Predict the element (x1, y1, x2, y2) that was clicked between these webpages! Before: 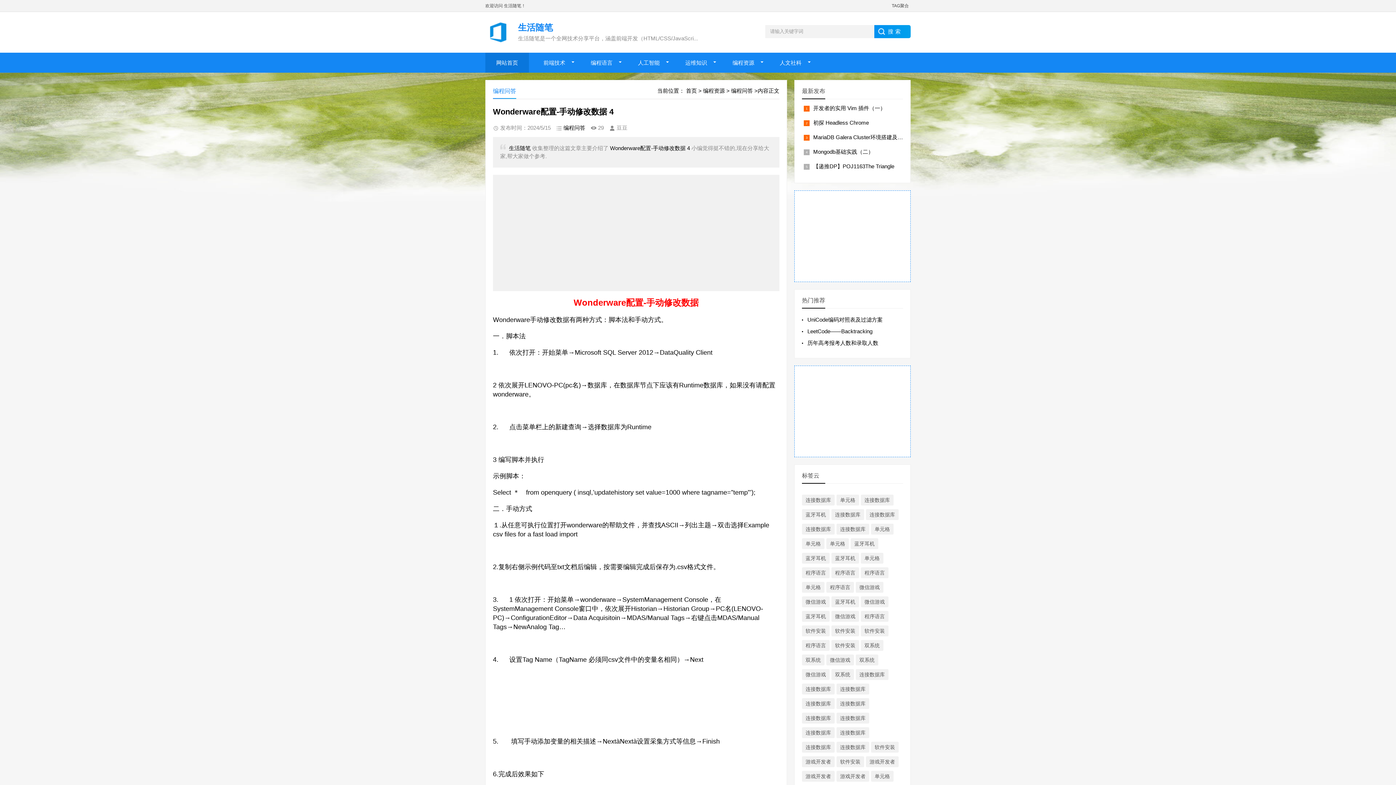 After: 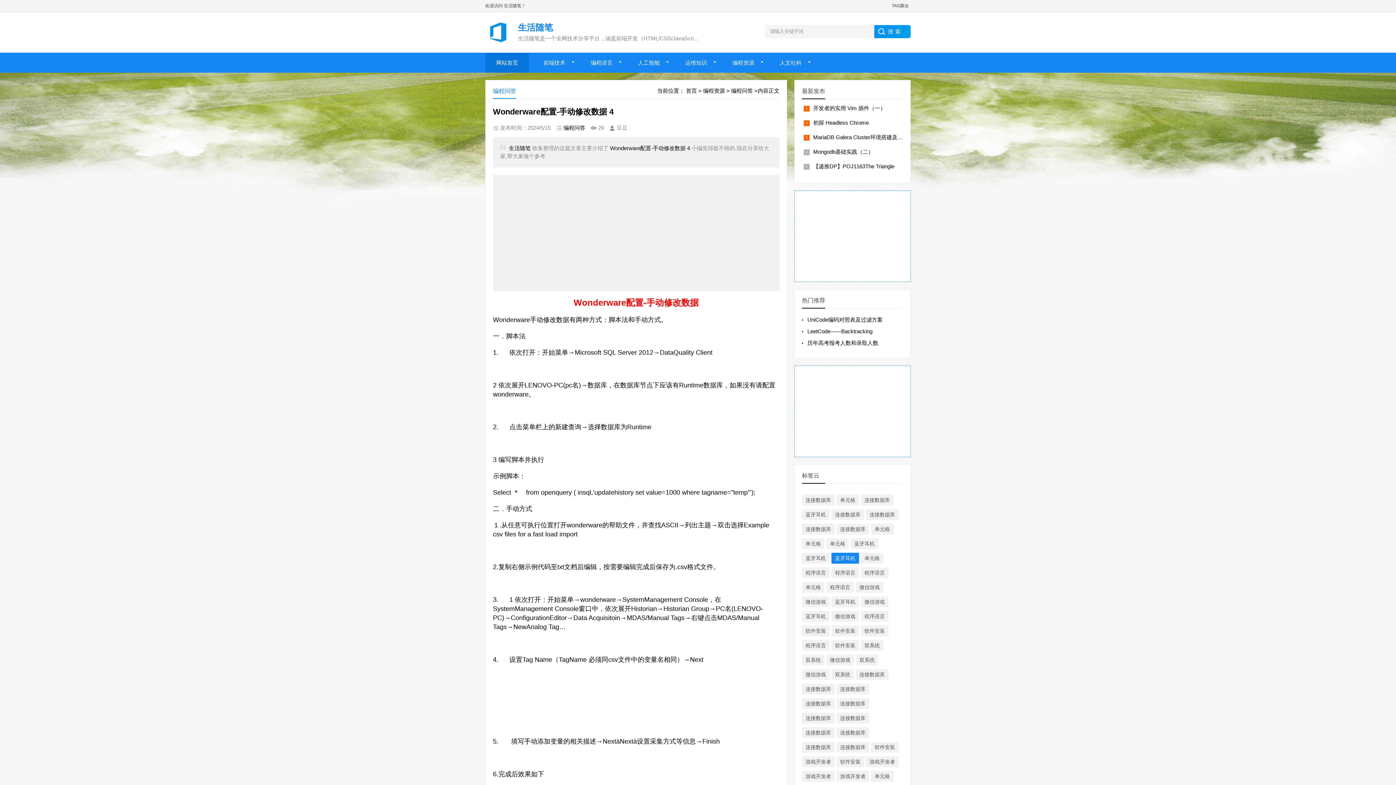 Action: label: 蓝牙耳机 bbox: (831, 553, 859, 564)